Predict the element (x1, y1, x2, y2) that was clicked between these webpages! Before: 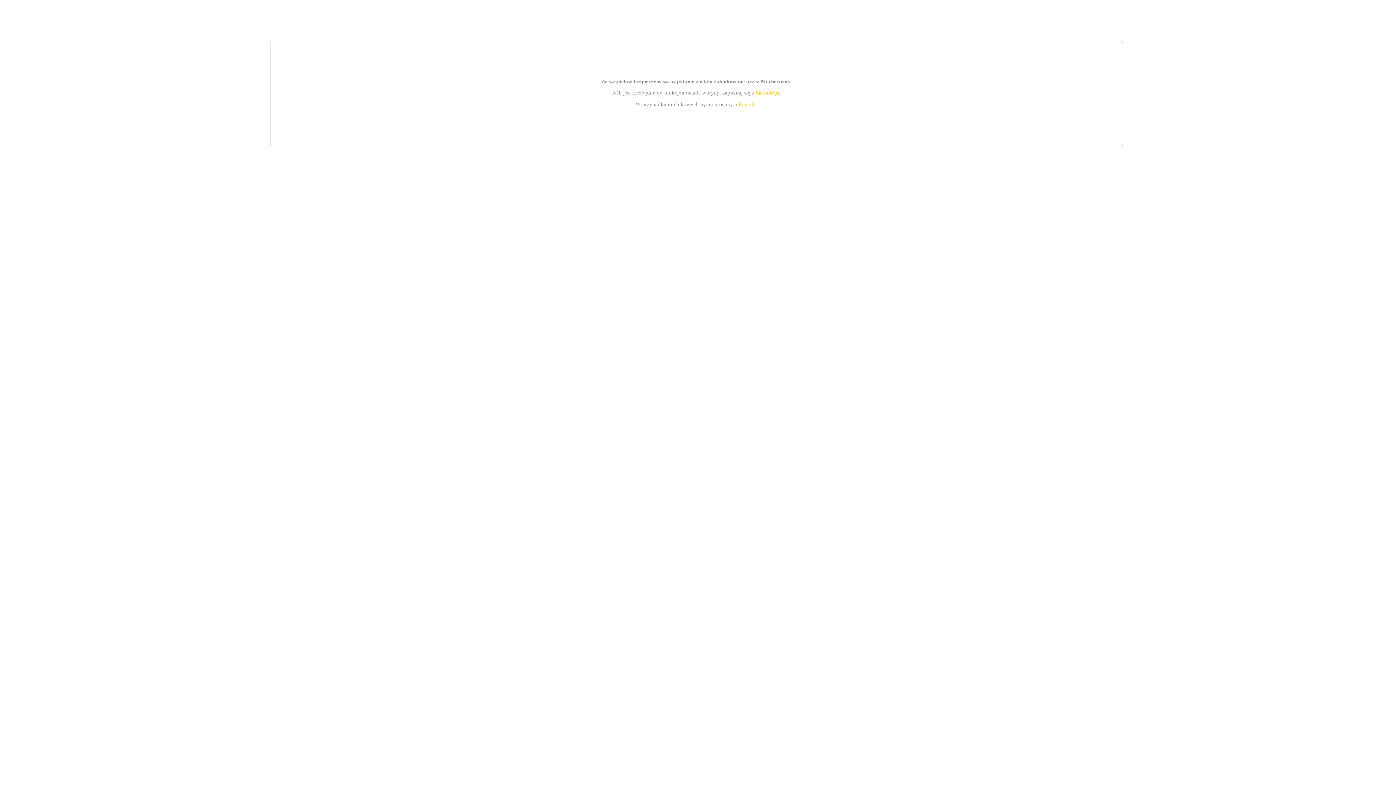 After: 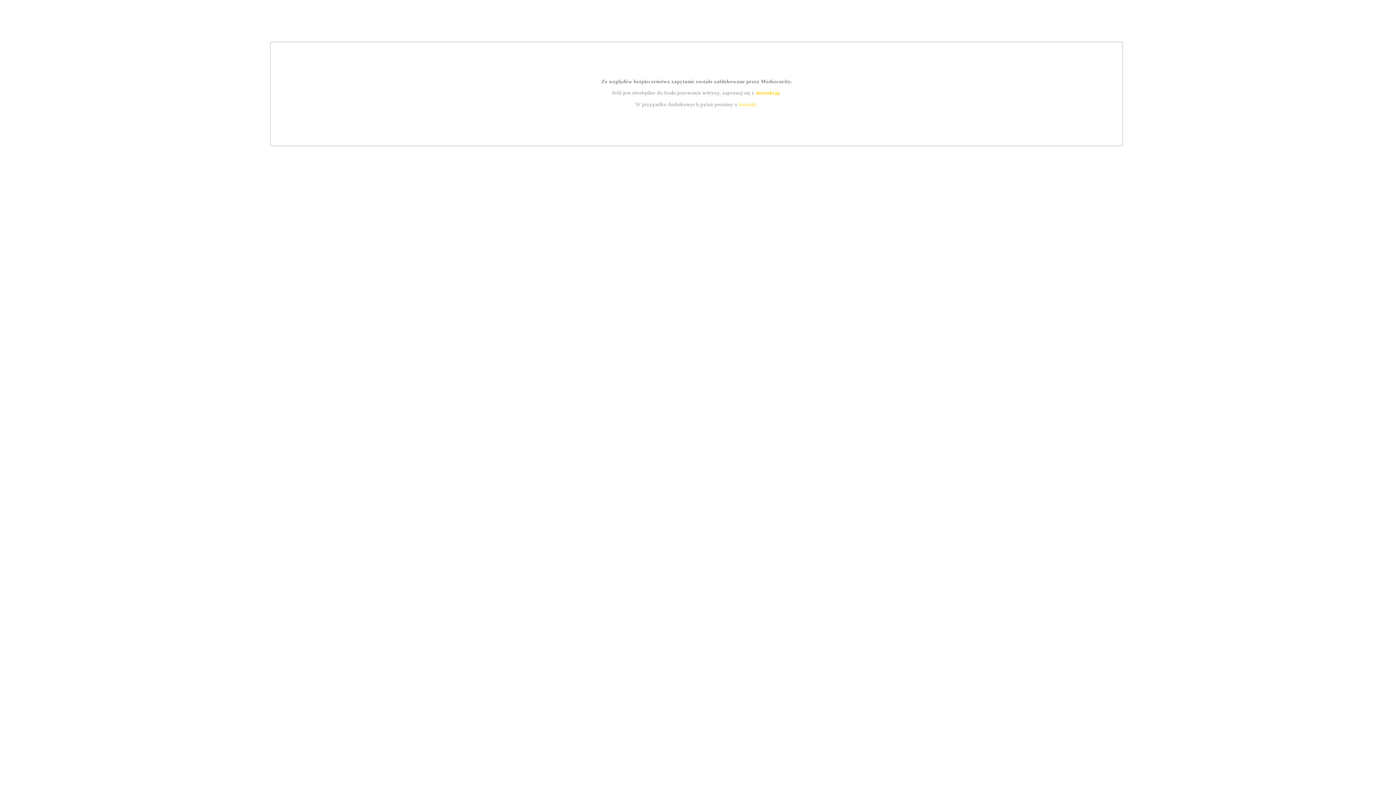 Action: label: kontakt bbox: (739, 101, 756, 107)